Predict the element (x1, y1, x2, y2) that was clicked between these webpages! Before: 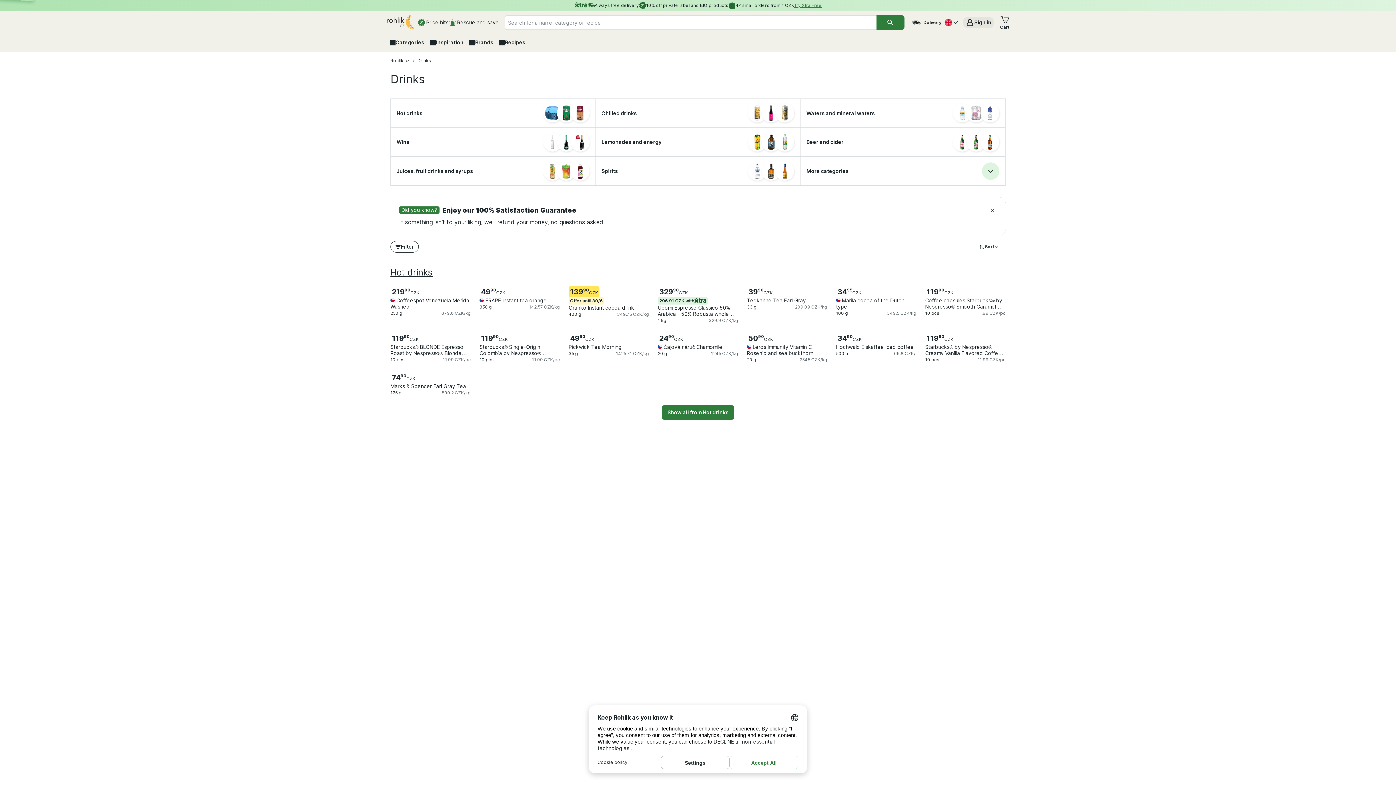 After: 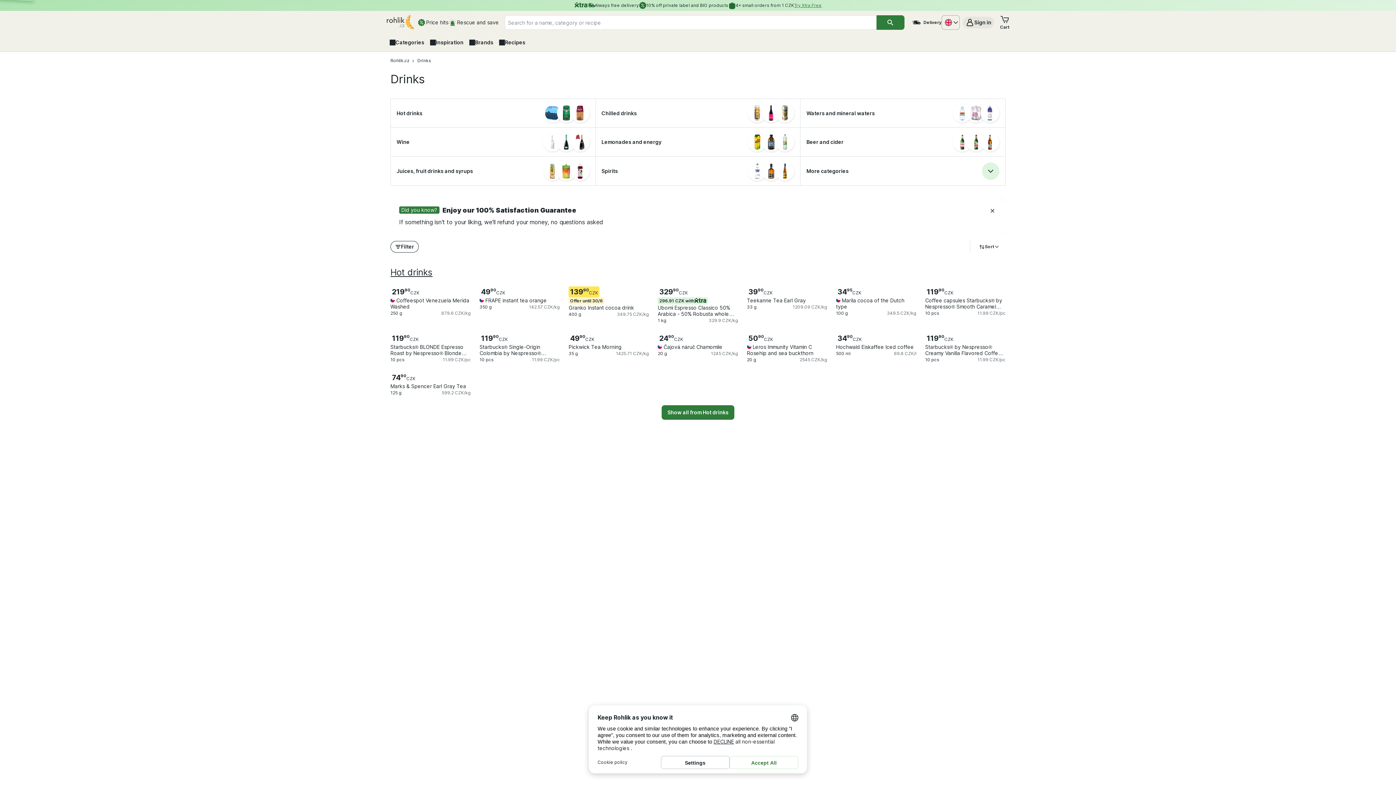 Action: bbox: (941, 15, 960, 29)